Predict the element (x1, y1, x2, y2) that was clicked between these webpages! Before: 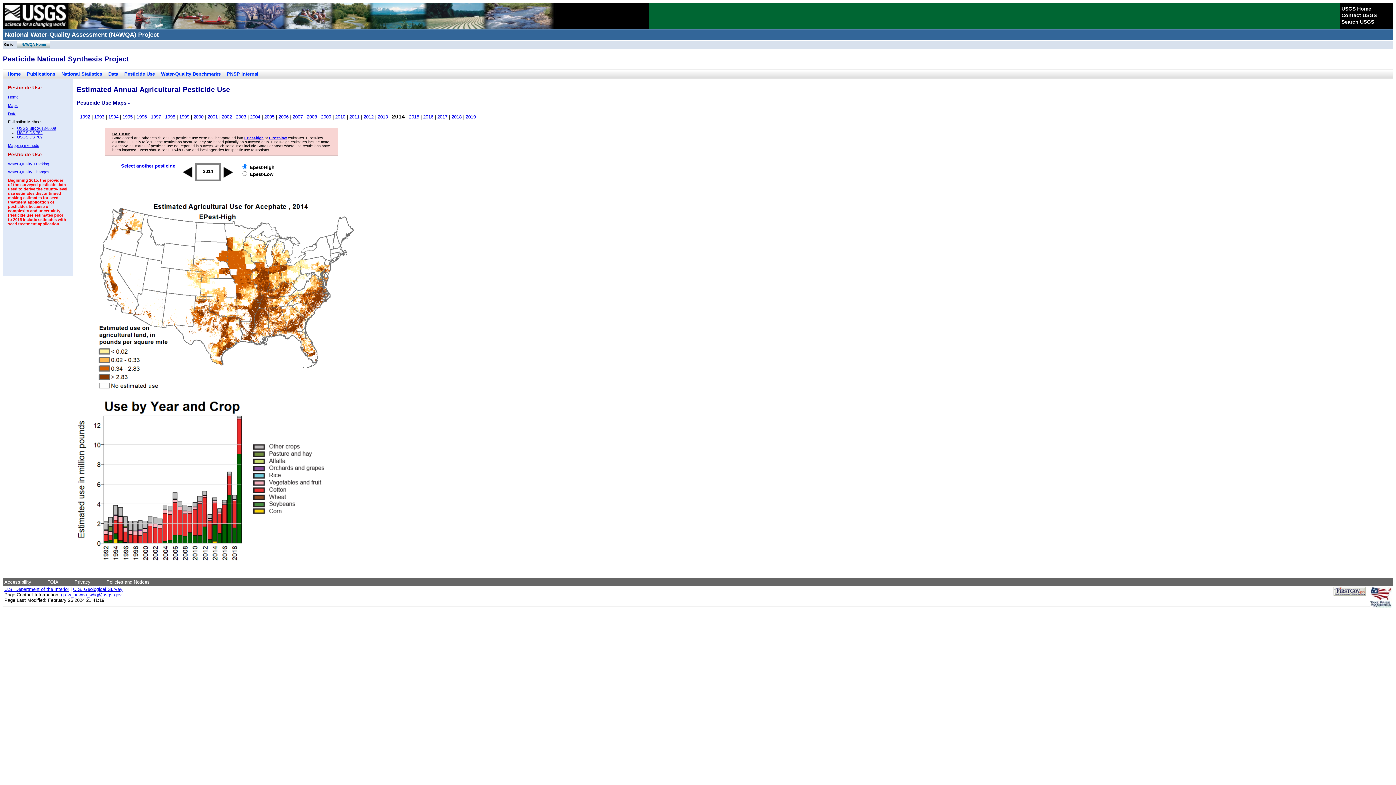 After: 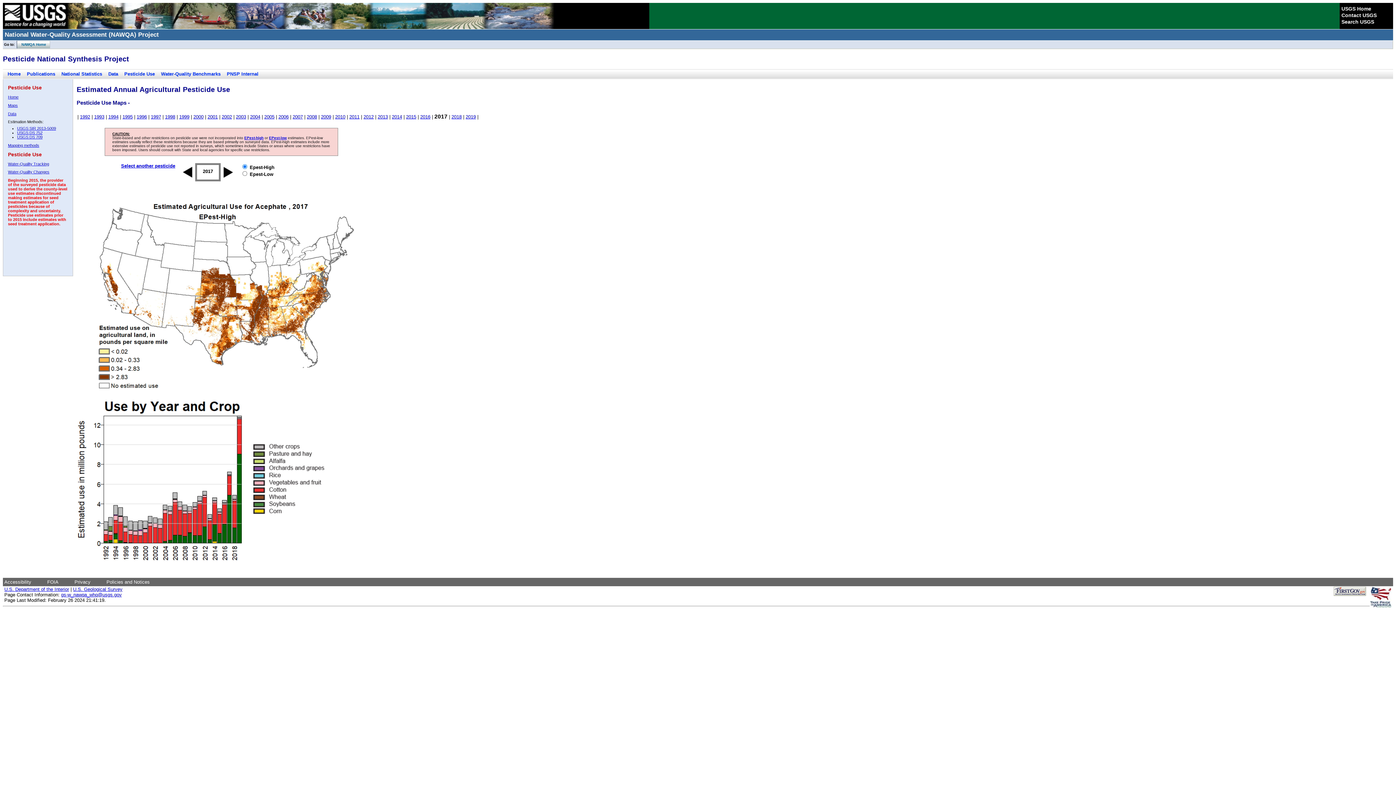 Action: label: 2017 bbox: (437, 114, 447, 119)